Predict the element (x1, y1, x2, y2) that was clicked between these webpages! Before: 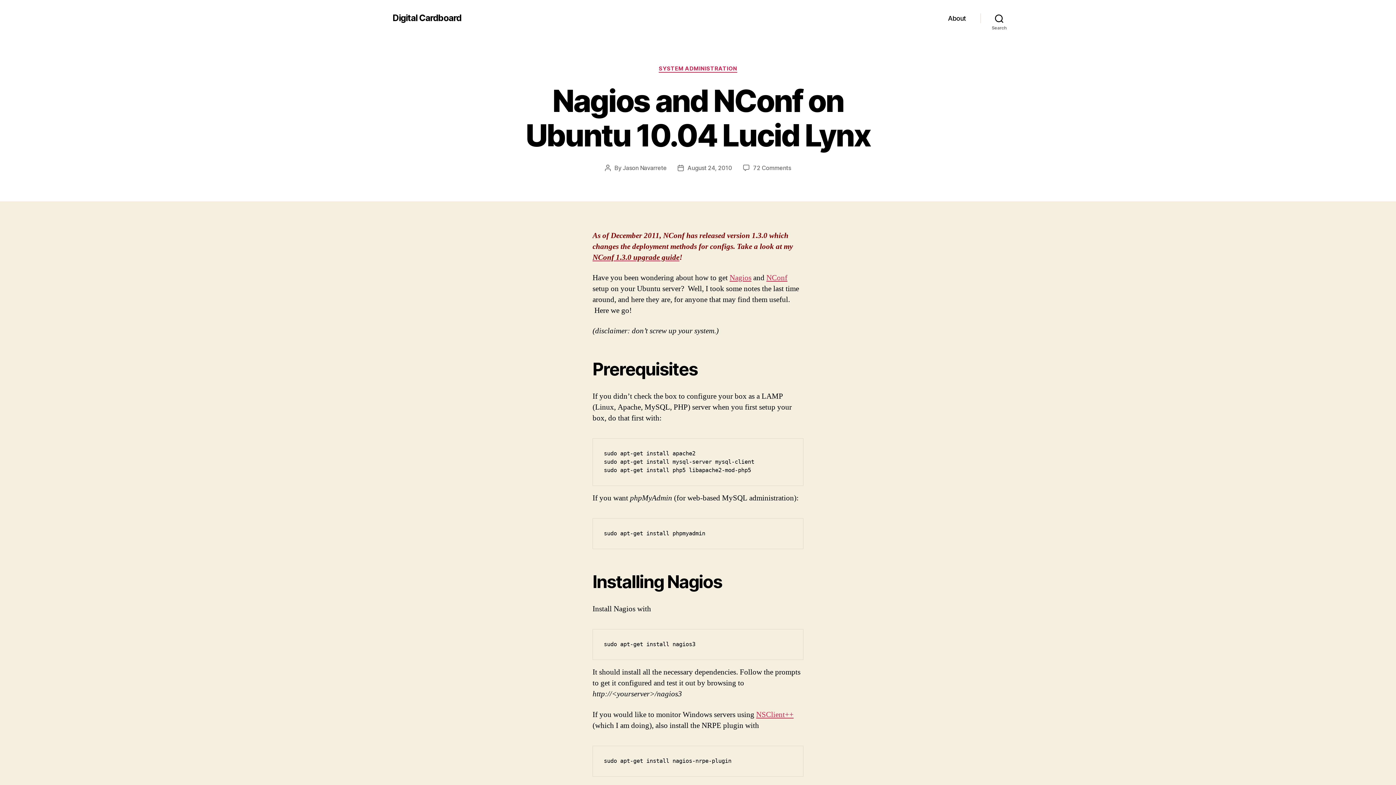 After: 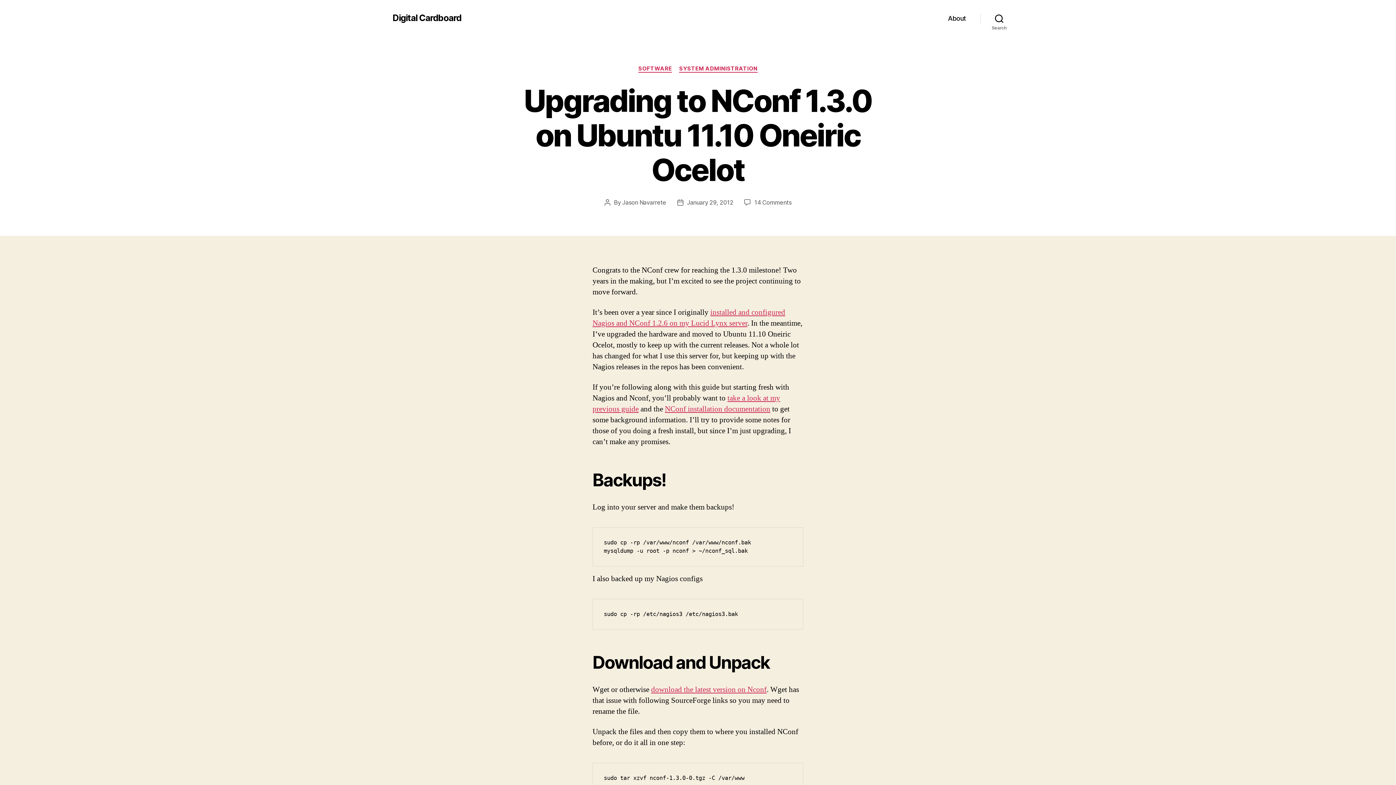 Action: label: NConf 1.3.0 upgrade guide bbox: (592, 252, 679, 262)